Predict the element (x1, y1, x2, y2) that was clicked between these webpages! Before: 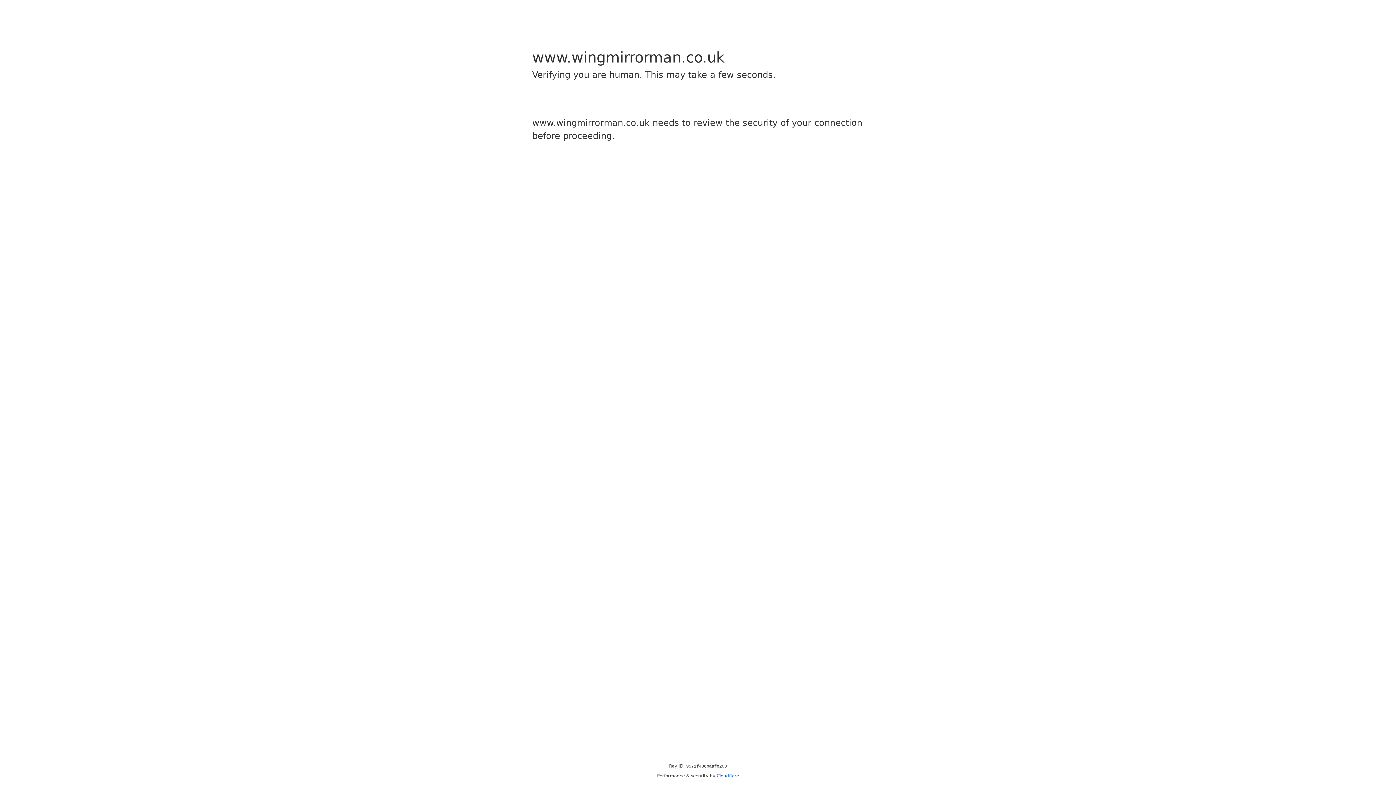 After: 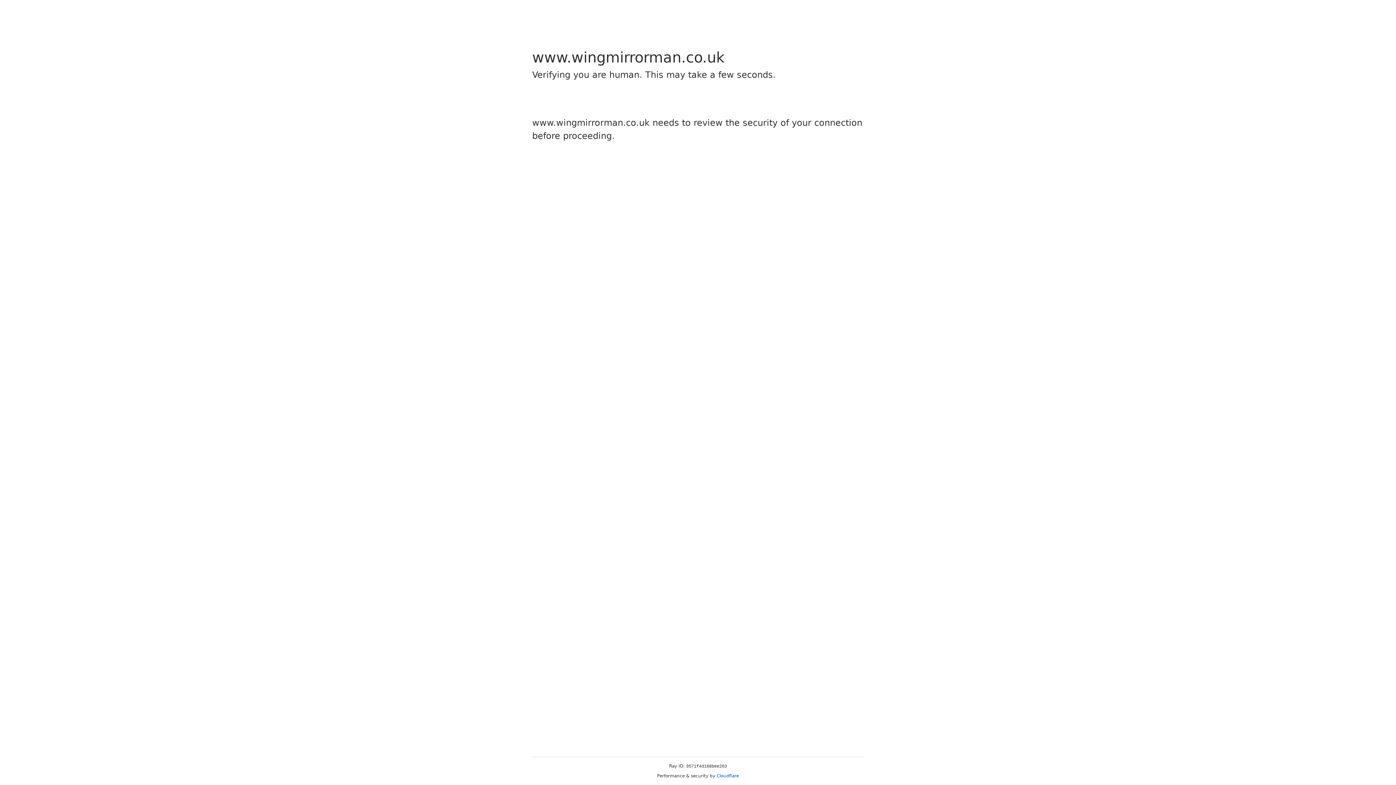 Action: label: Cloudflare bbox: (716, 773, 739, 778)